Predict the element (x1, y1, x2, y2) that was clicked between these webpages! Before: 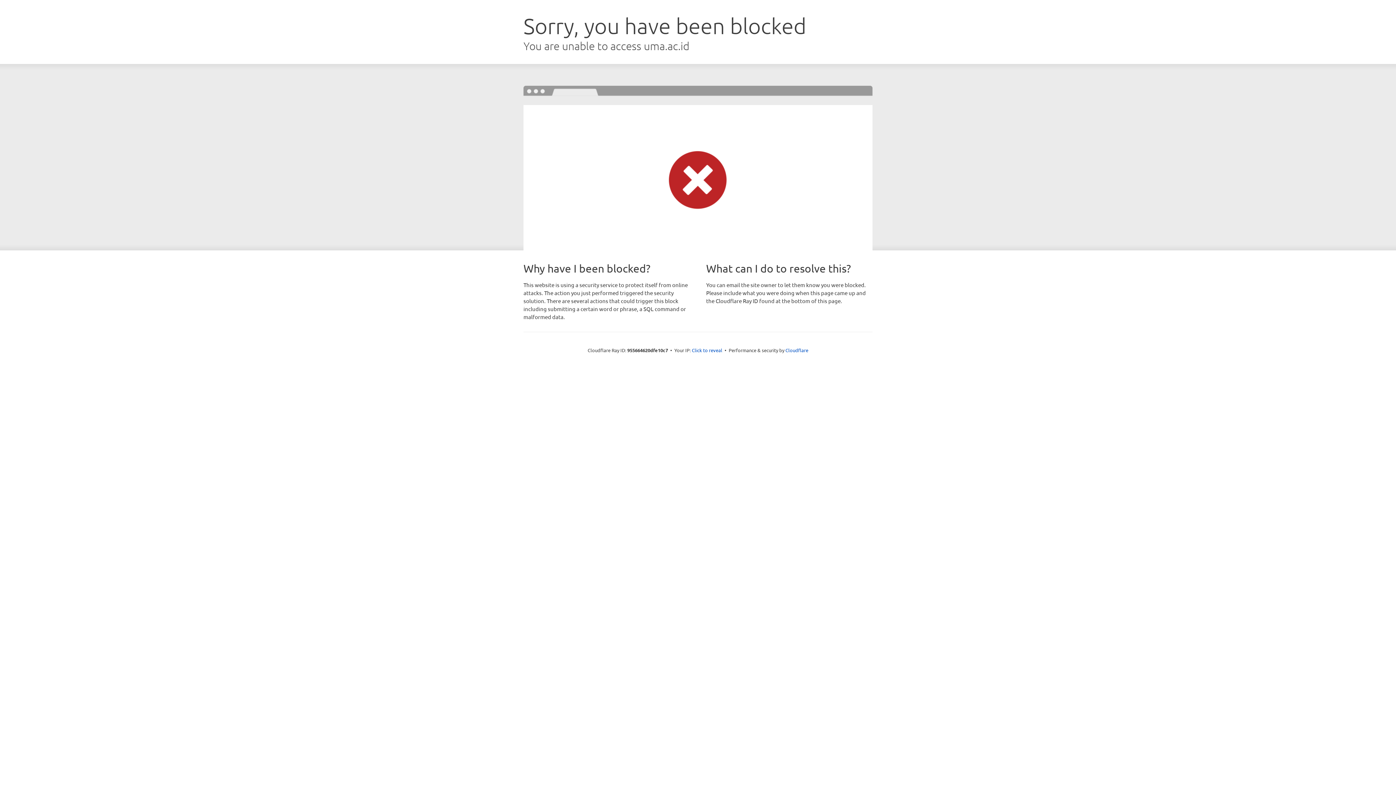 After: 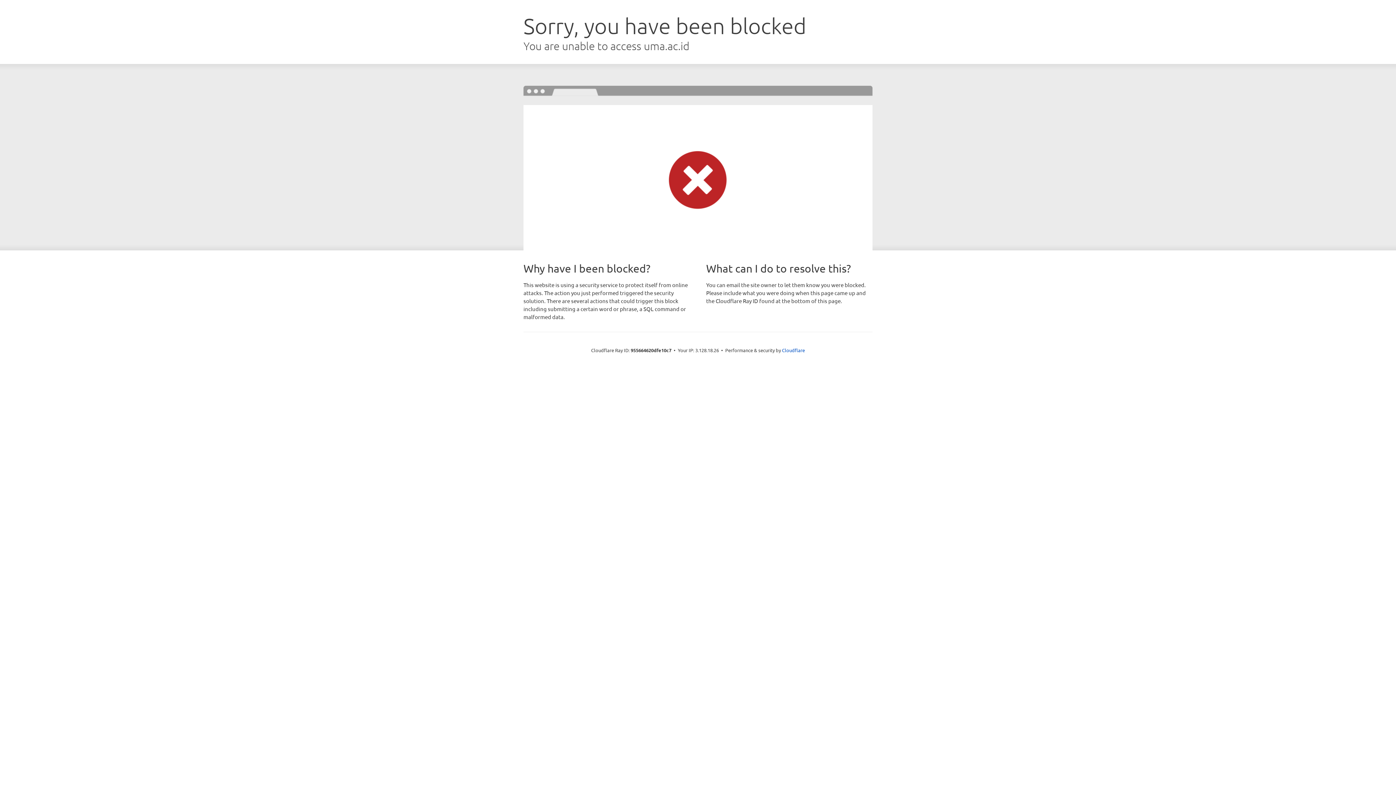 Action: label: Click to reveal bbox: (692, 346, 722, 353)